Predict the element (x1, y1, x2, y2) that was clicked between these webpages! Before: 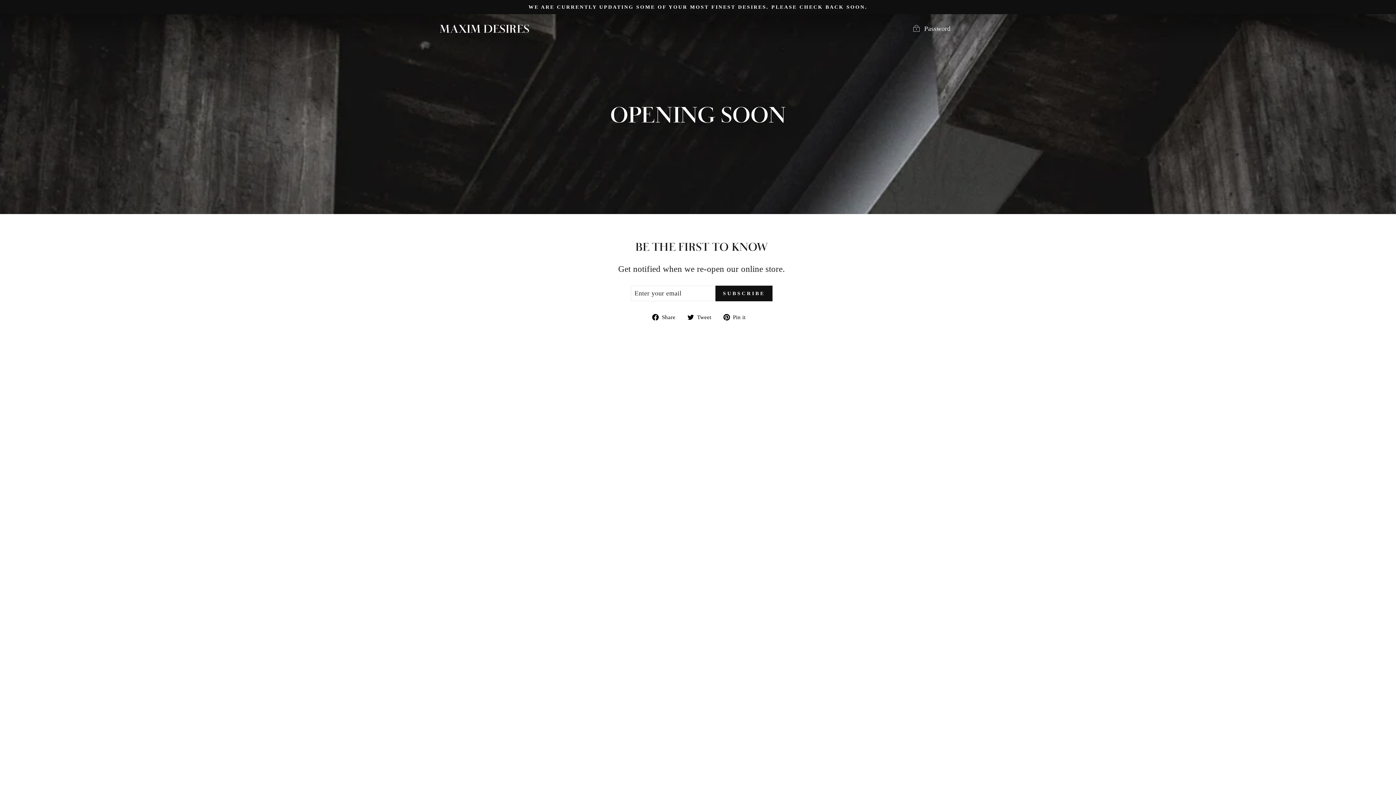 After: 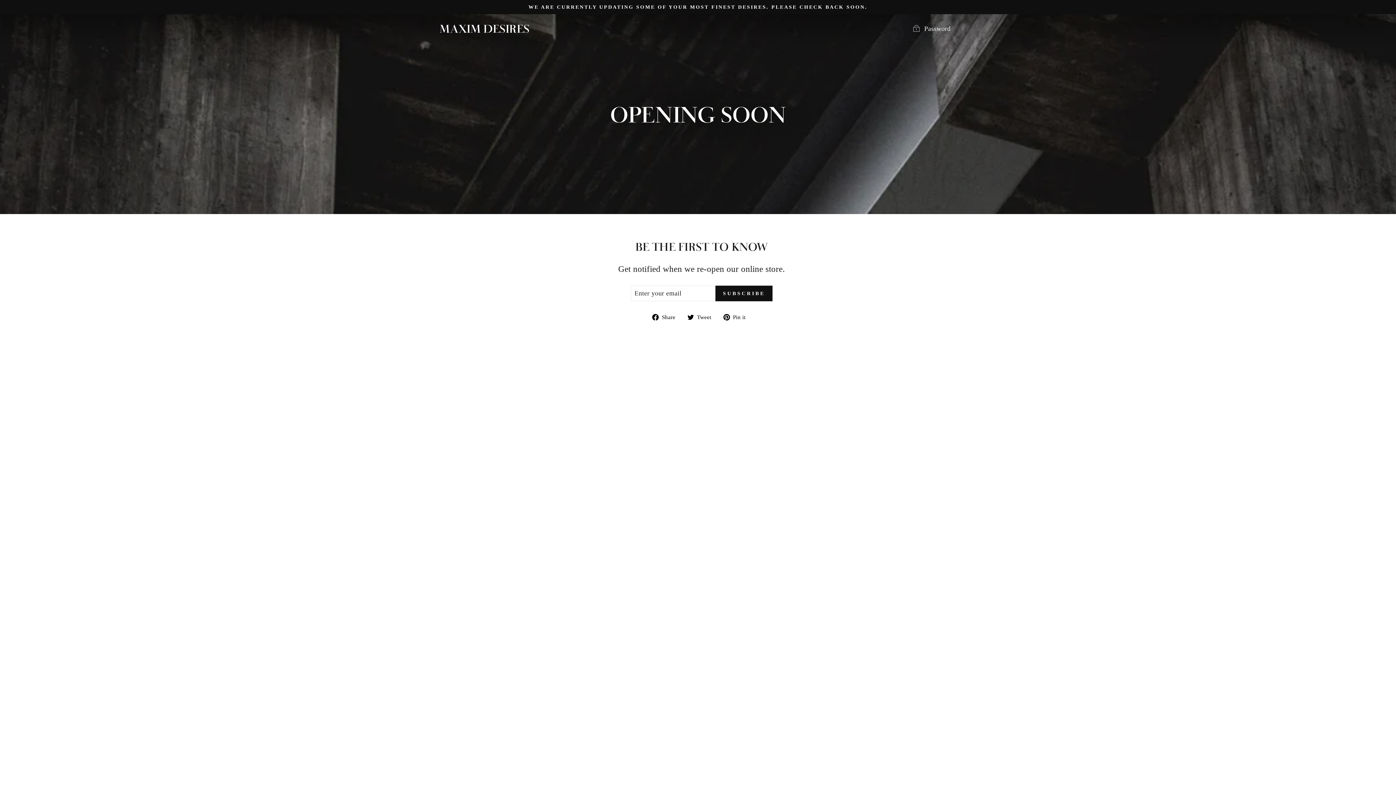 Action: bbox: (652, 312, 681, 321) label:  Share
Share on Facebook